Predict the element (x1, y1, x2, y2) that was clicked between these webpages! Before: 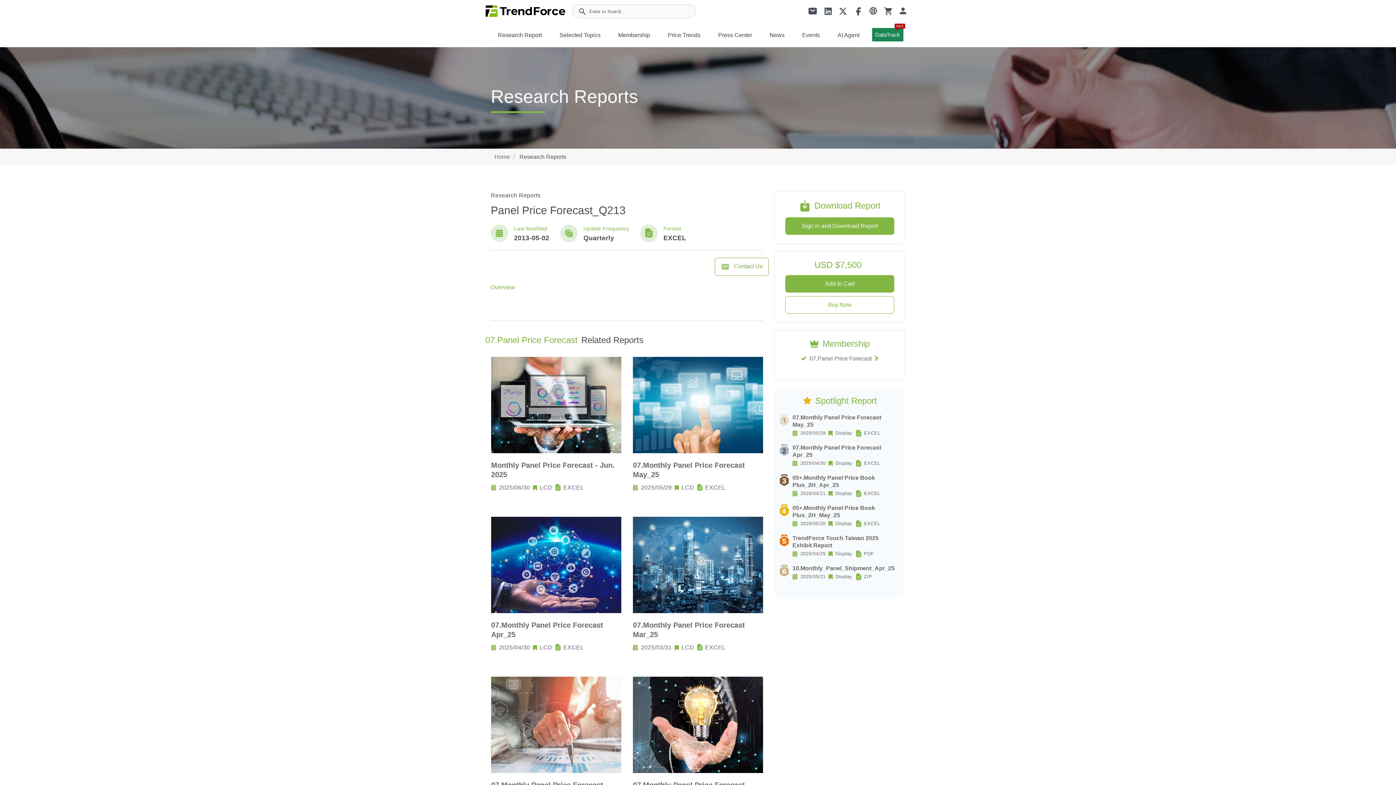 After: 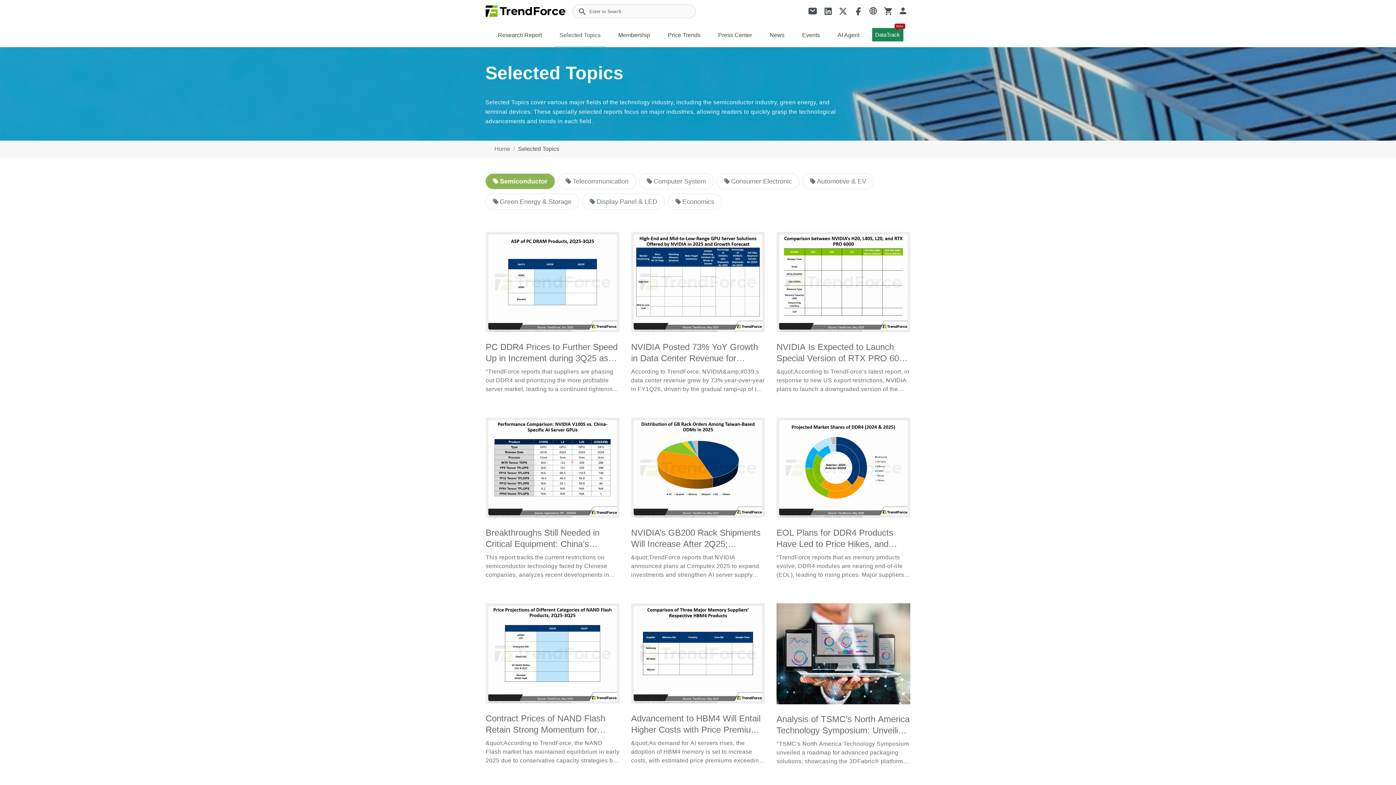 Action: label: Selected Topics bbox: (554, 22, 605, 46)